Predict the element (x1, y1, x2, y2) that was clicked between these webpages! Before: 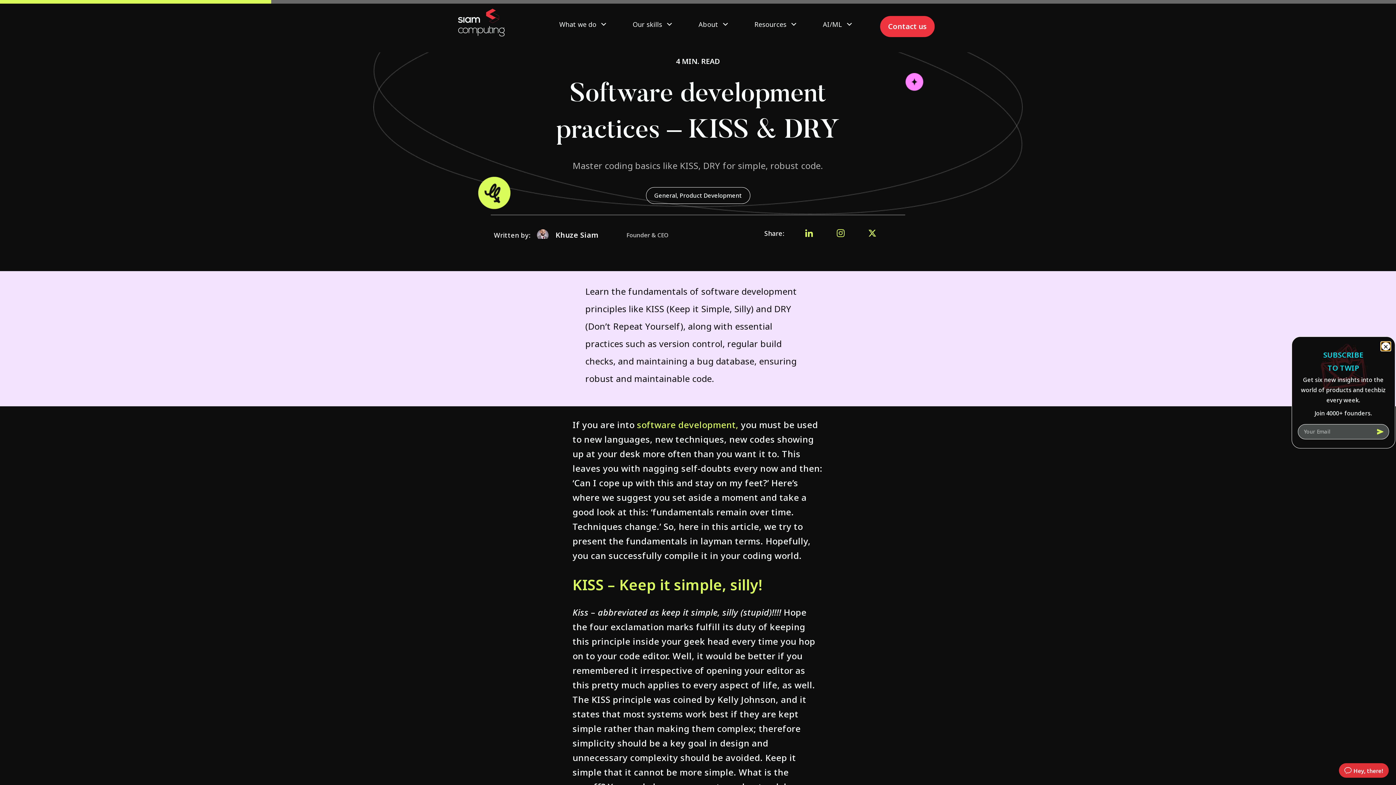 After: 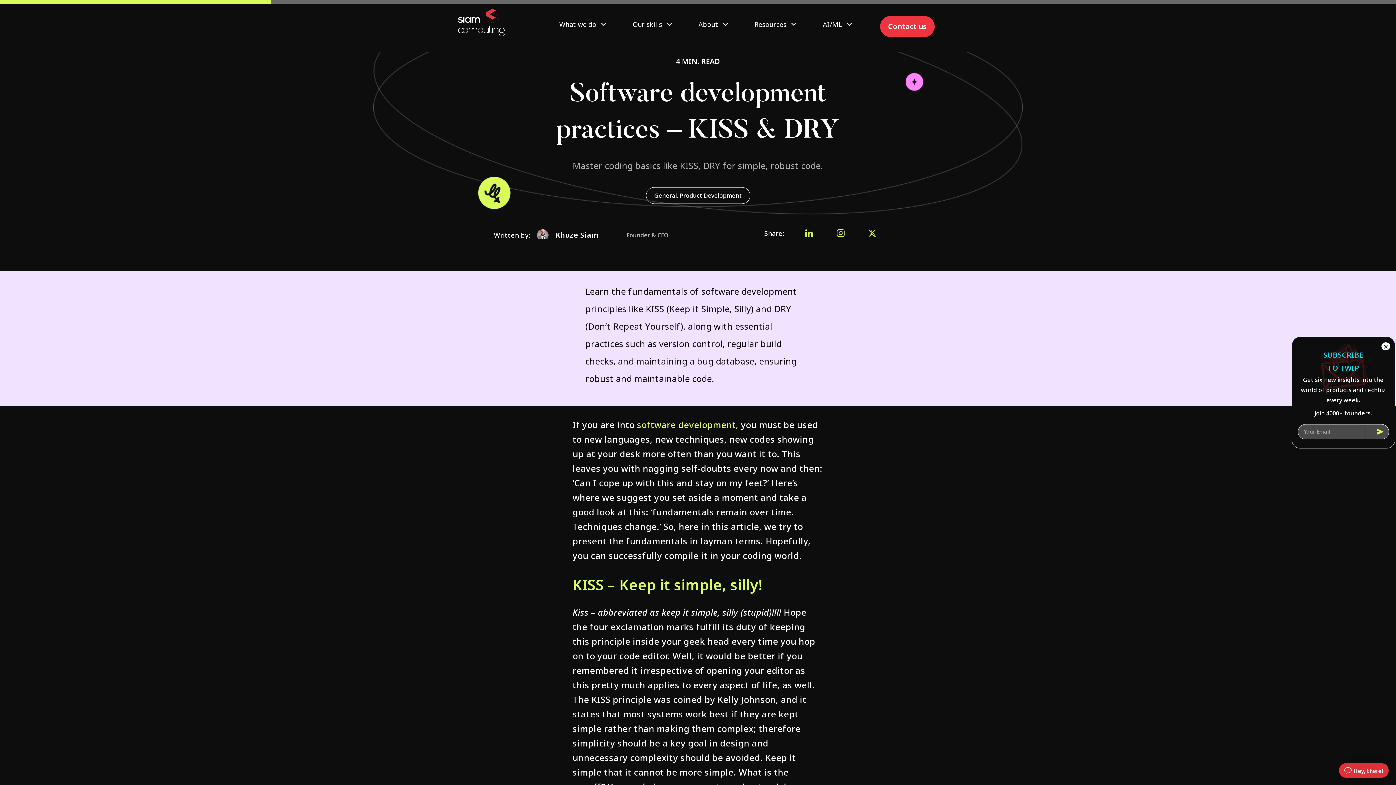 Action: bbox: (1370, 424, 1388, 439)